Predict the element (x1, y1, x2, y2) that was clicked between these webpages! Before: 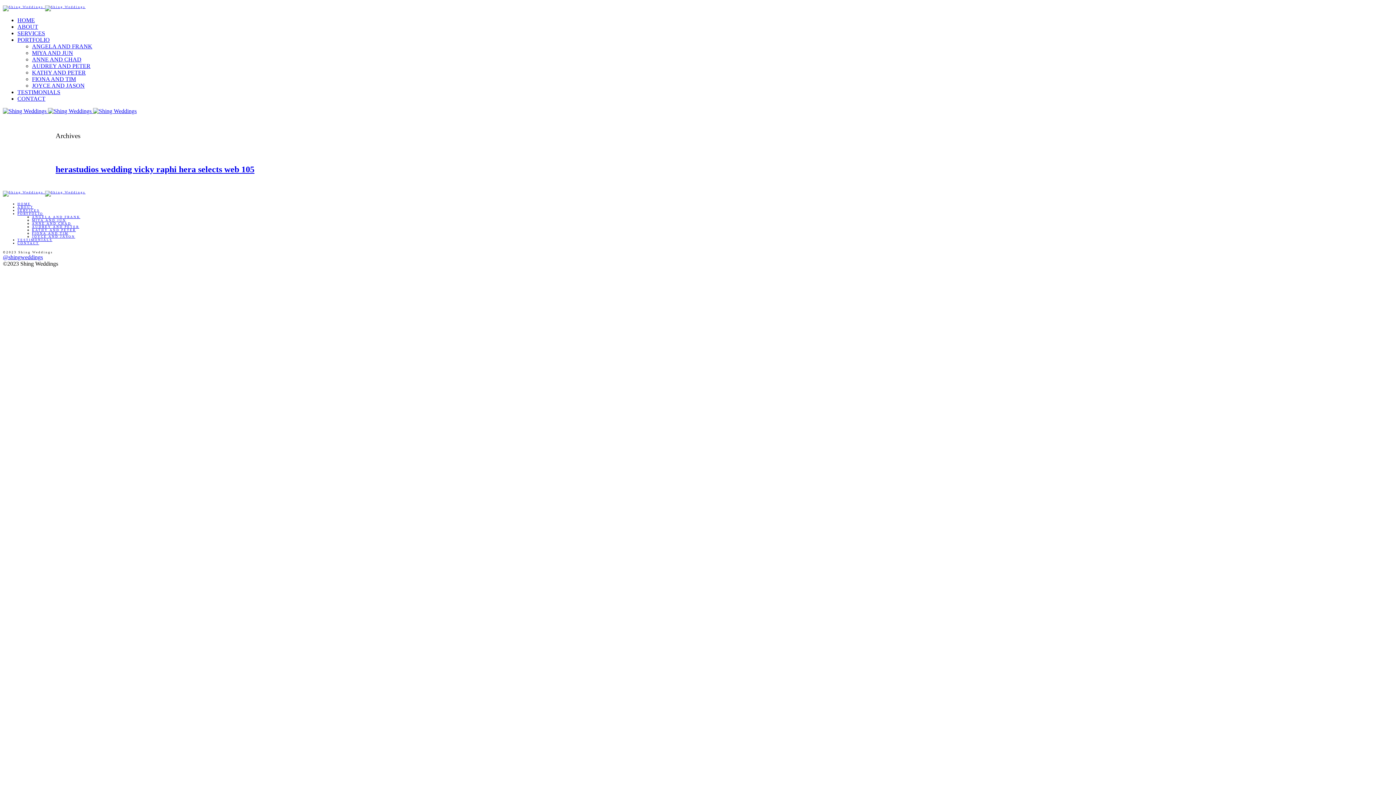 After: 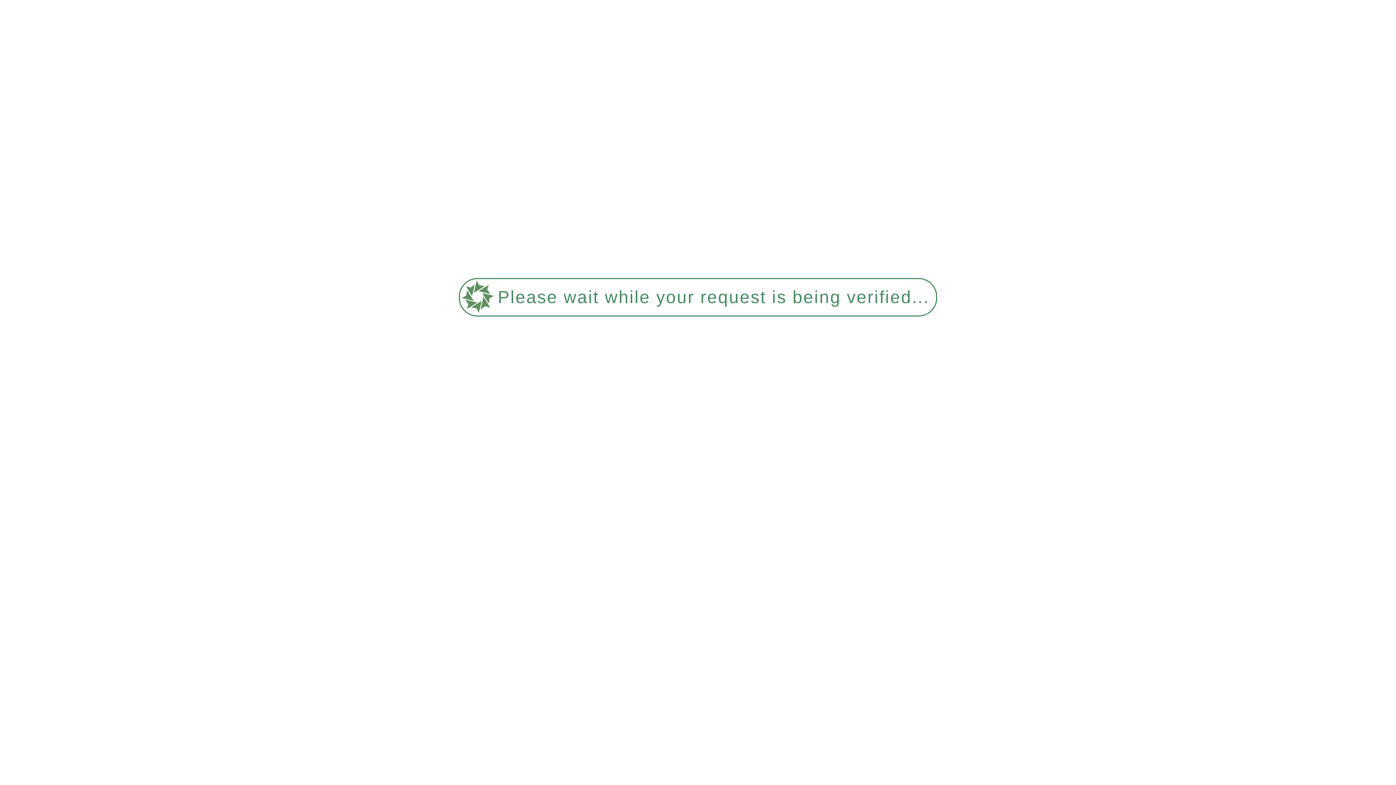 Action: label: AUDREY AND PETER bbox: (32, 225, 79, 228)